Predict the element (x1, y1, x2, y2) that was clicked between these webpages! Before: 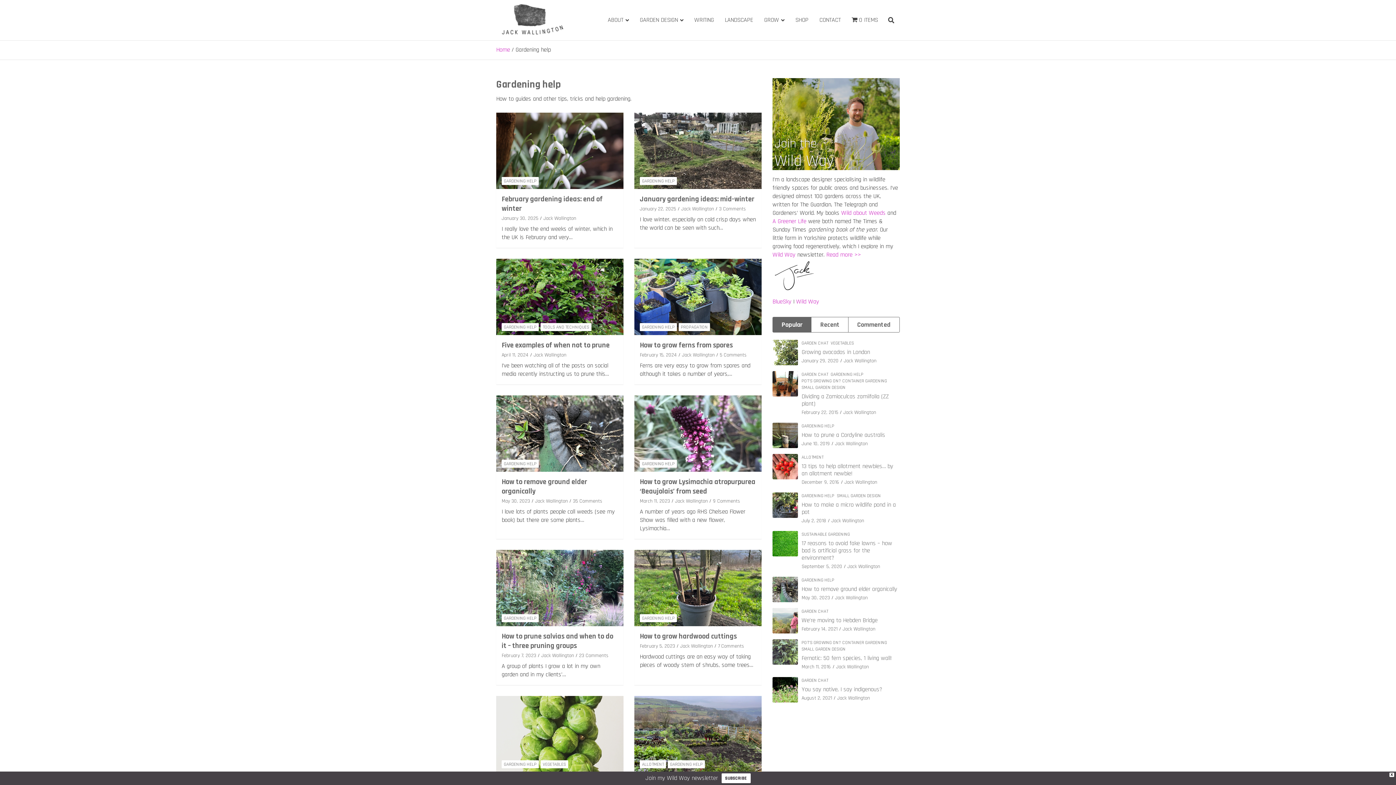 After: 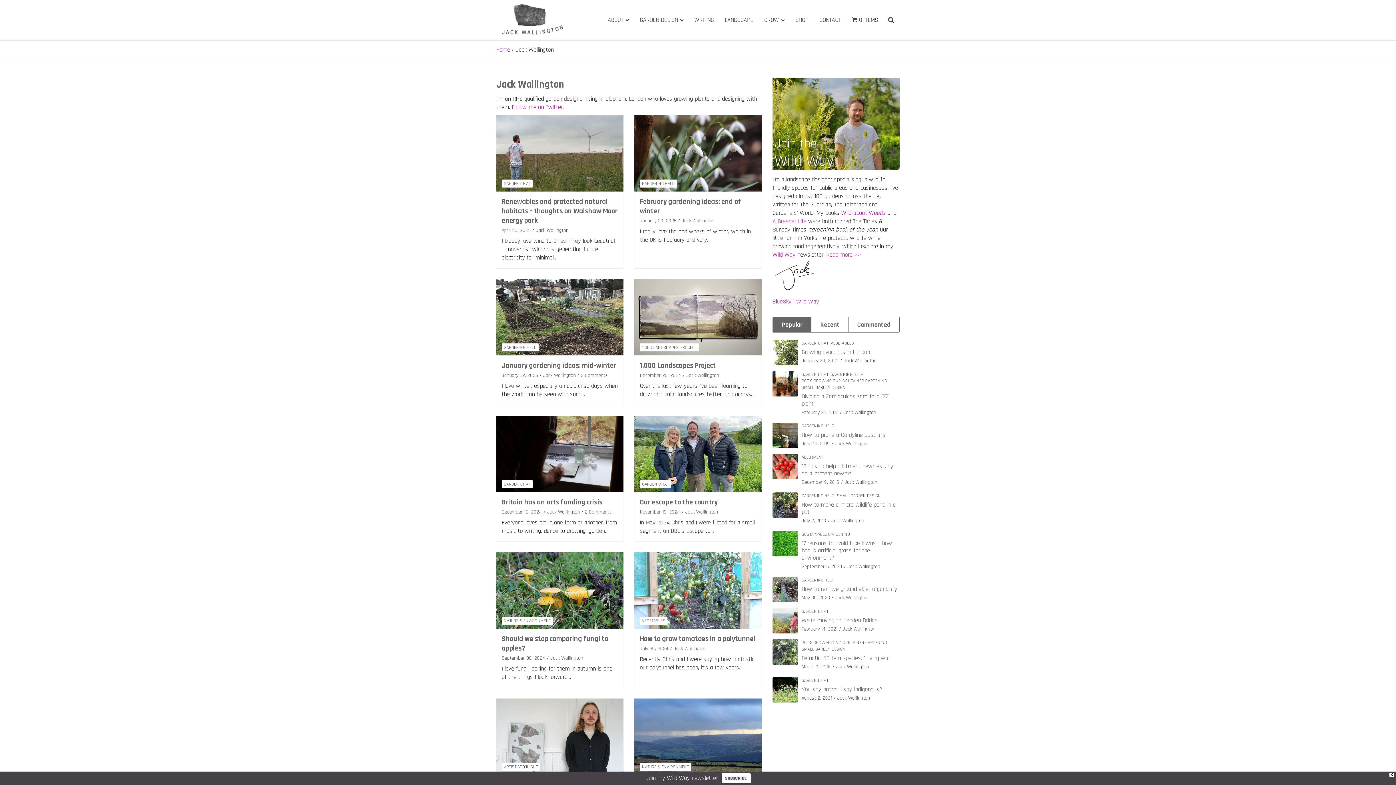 Action: bbox: (844, 479, 877, 486) label: Jack Wallington